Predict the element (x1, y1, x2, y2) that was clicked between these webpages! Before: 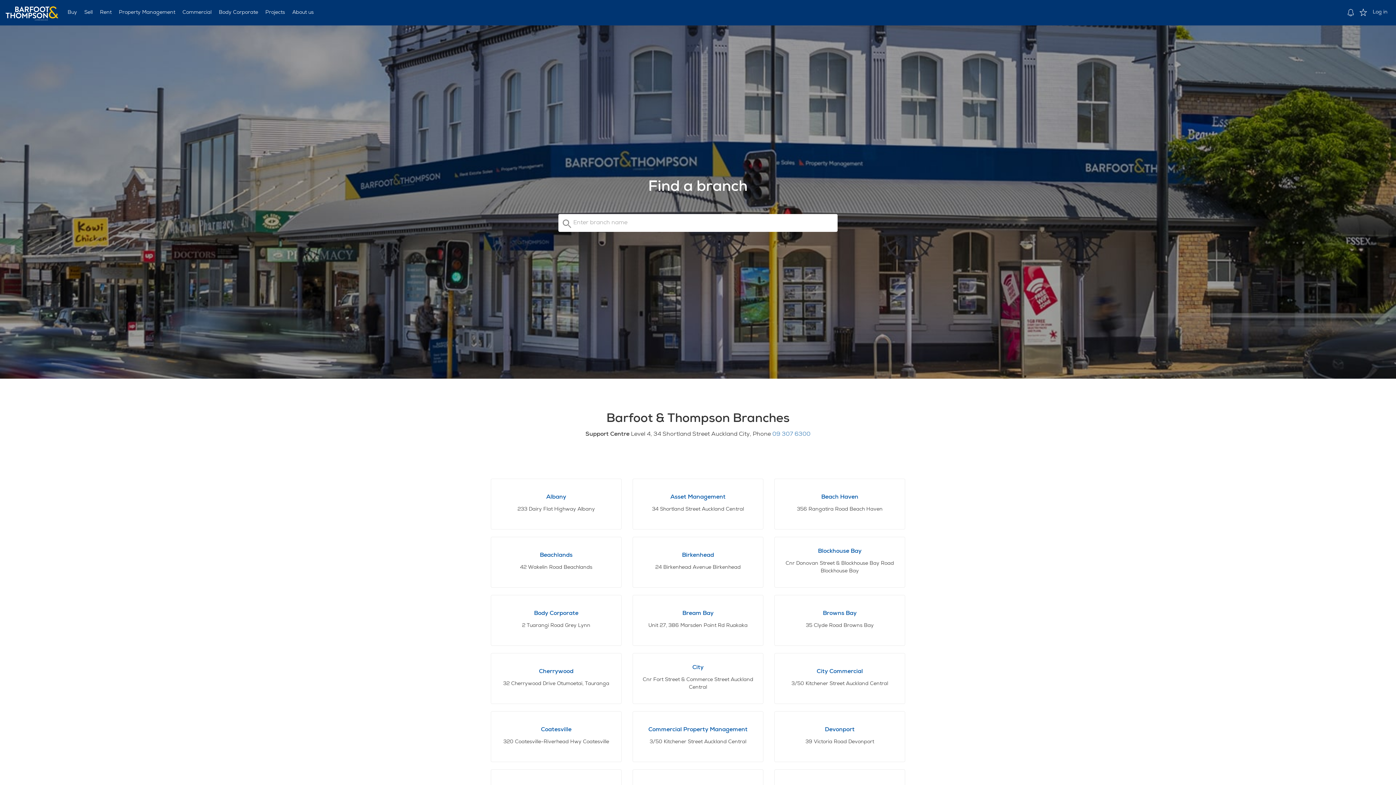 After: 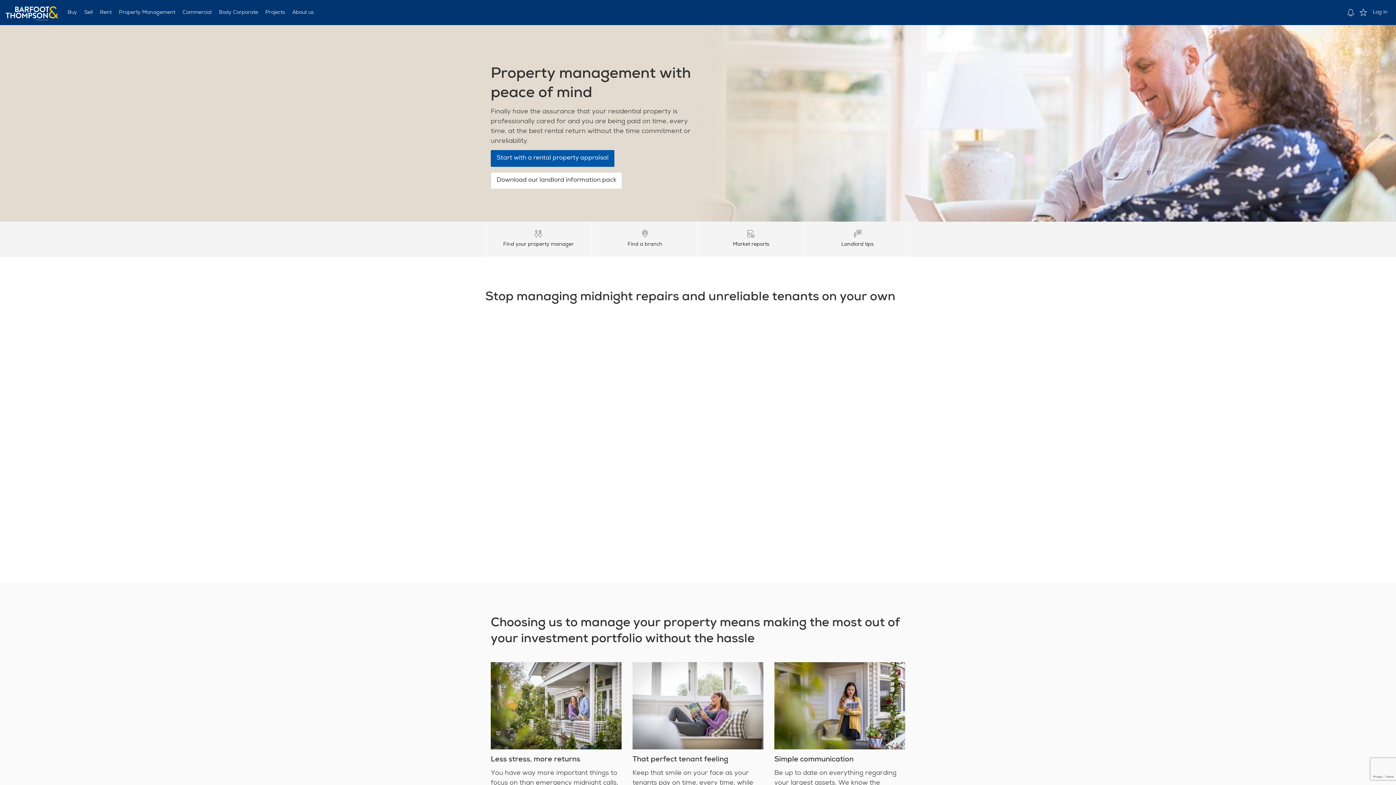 Action: label: Property Management bbox: (115, 9, 178, 16)